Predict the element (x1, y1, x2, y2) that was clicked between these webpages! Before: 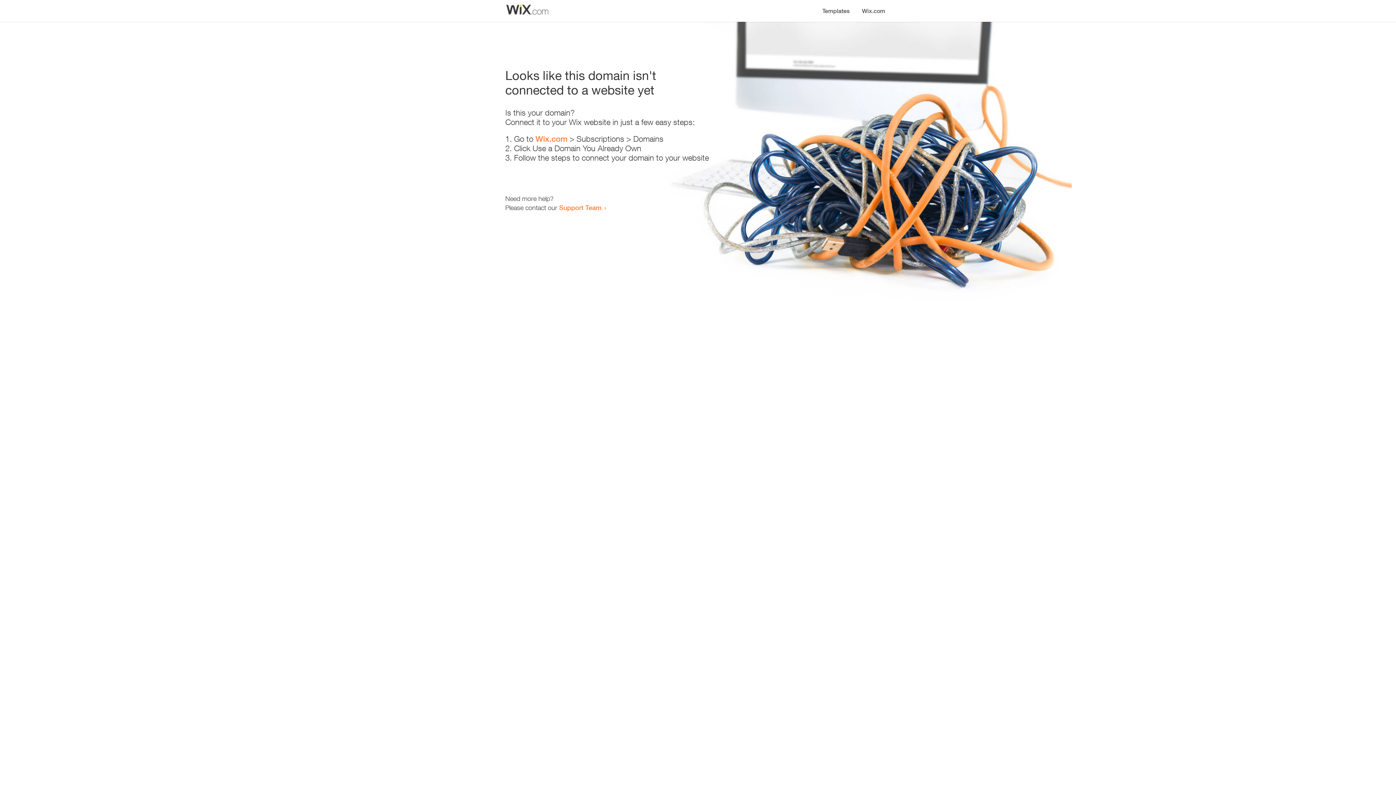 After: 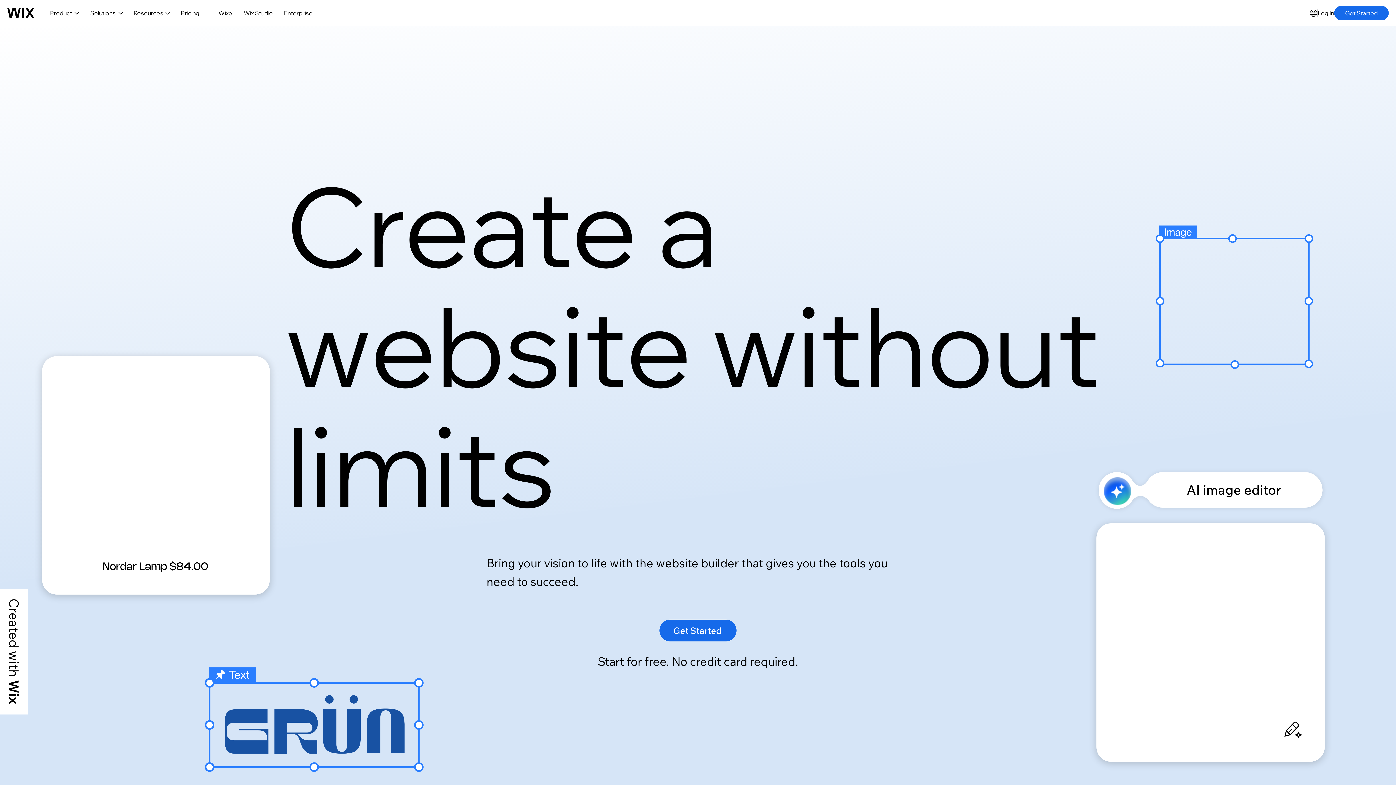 Action: label: Wix.com bbox: (856, 0, 890, 14)